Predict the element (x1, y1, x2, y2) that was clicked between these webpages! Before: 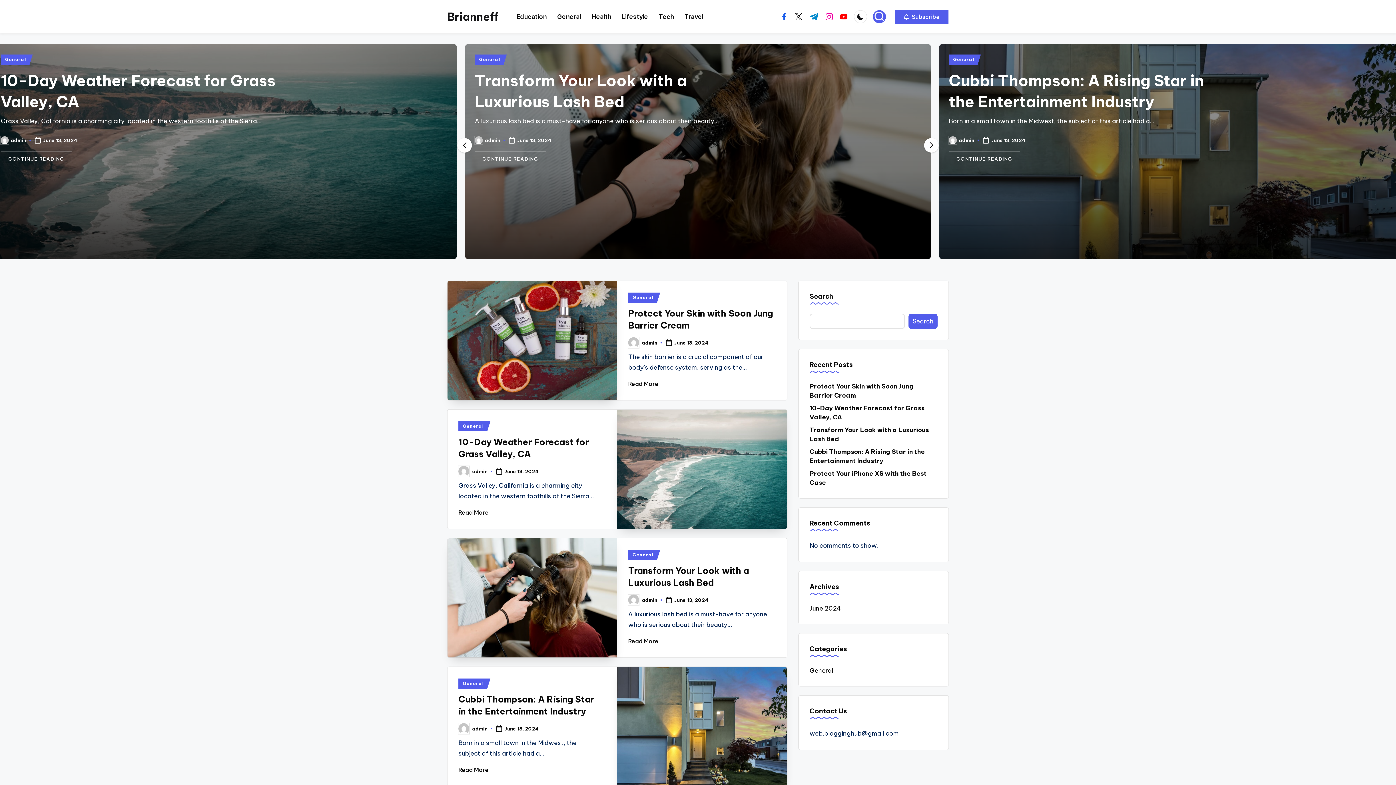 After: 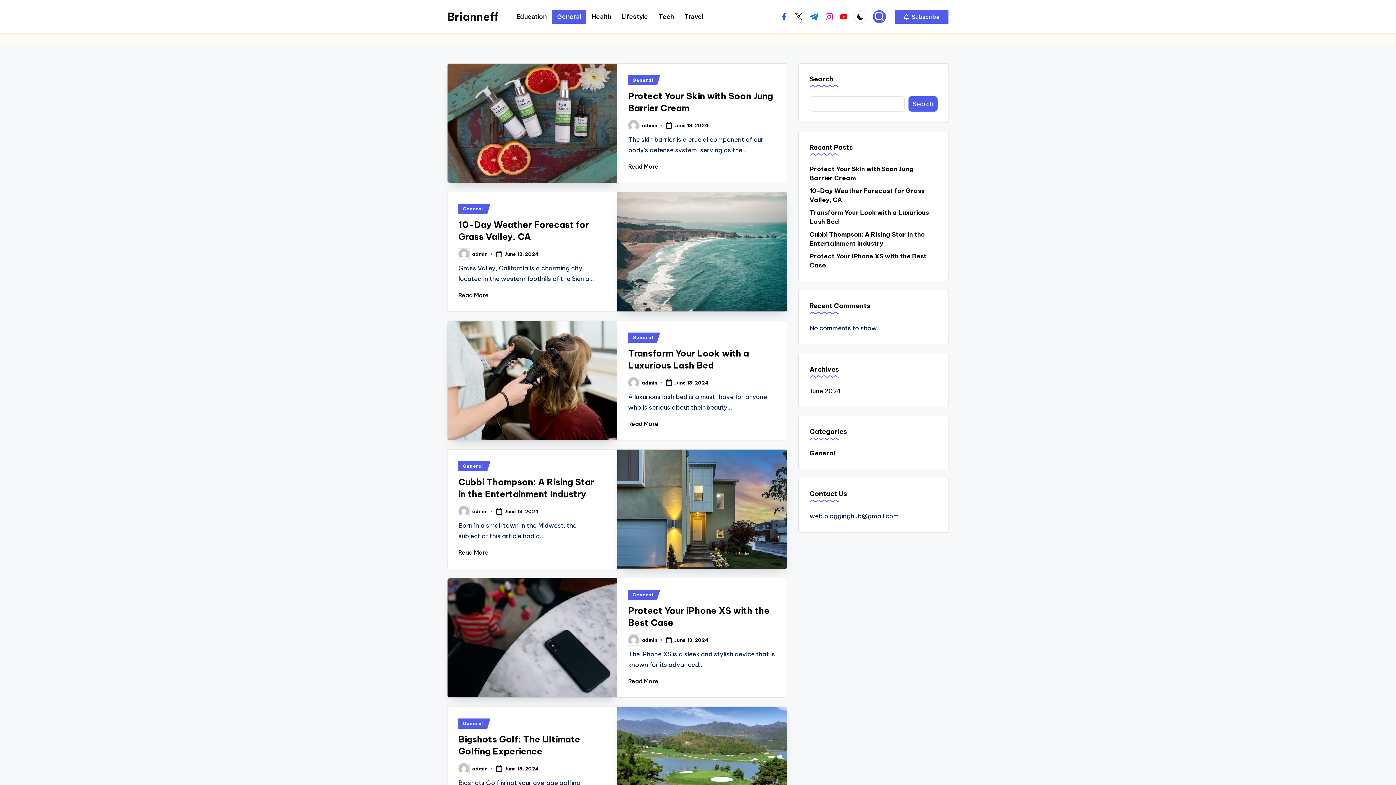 Action: label: General bbox: (458, 678, 490, 689)